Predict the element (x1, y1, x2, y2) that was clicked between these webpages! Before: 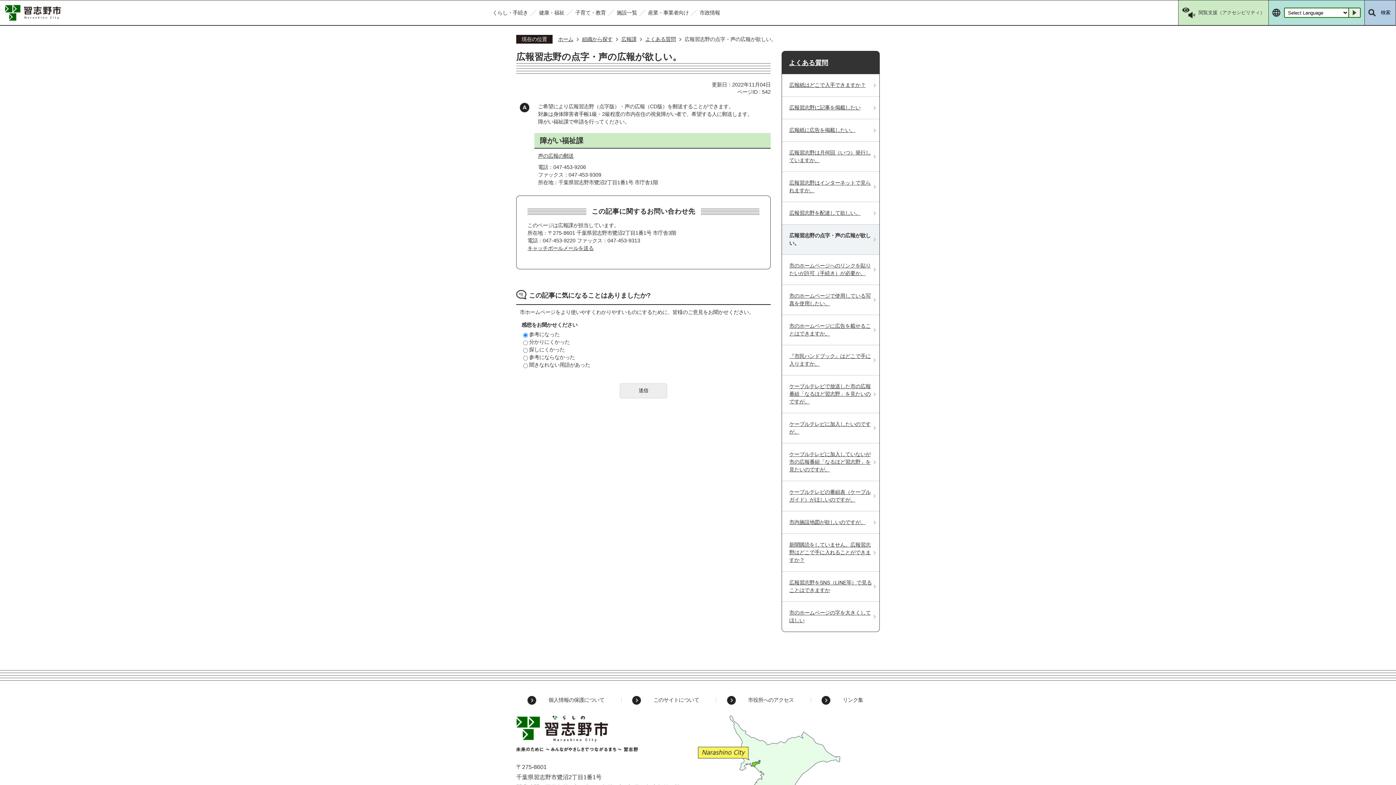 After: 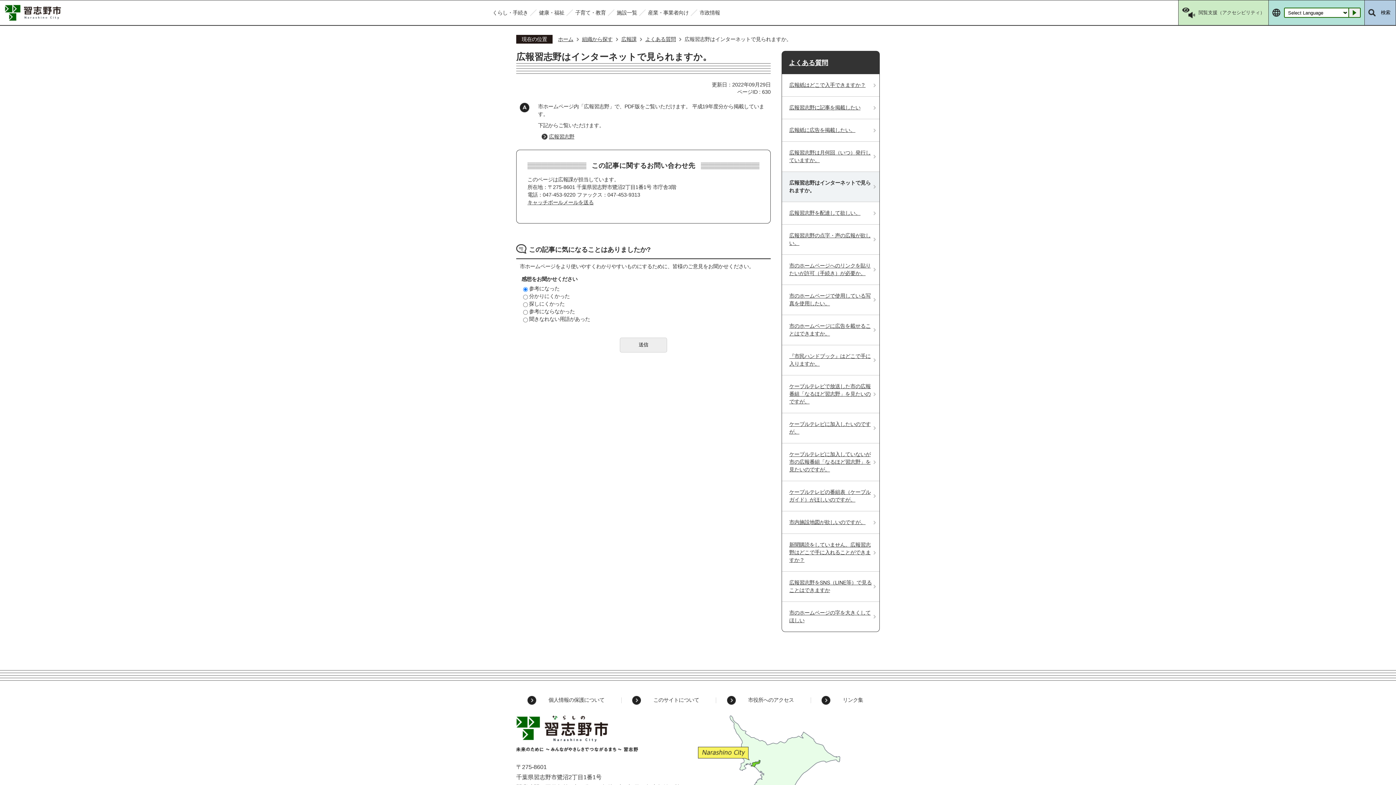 Action: bbox: (782, 172, 879, 202) label: 広報習志野はインターネットで見られますか。